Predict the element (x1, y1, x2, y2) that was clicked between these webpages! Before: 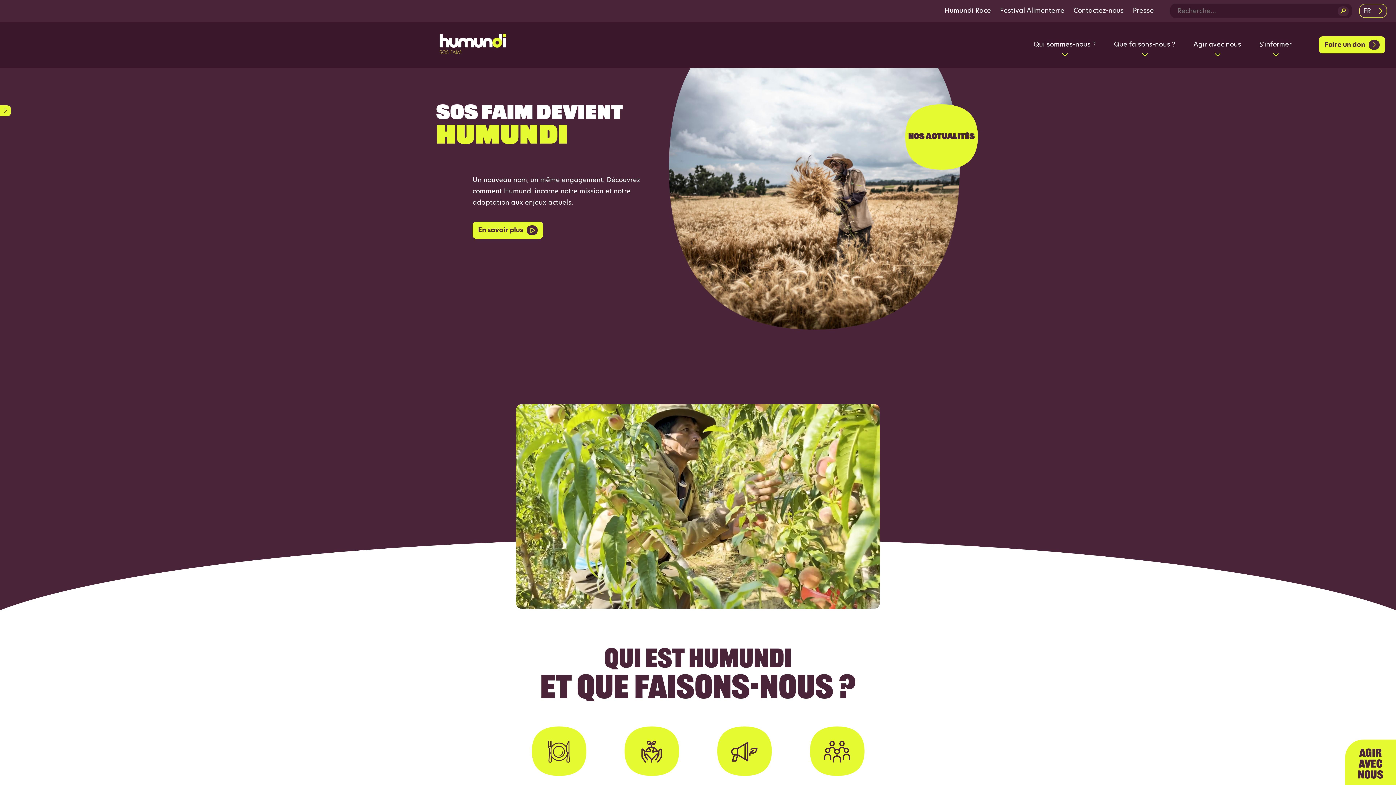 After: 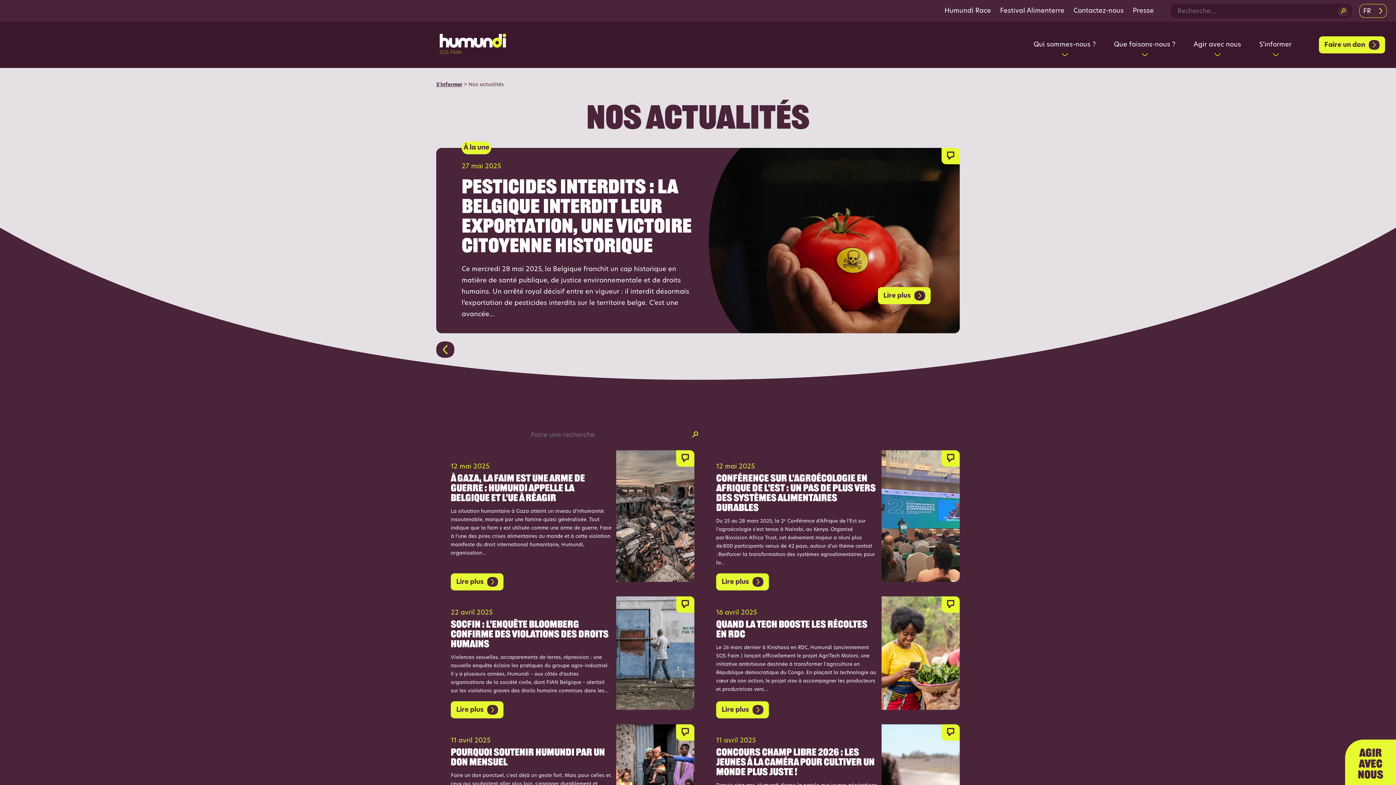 Action: label: NOS ACTUALITÉS bbox: (905, 104, 978, 169)